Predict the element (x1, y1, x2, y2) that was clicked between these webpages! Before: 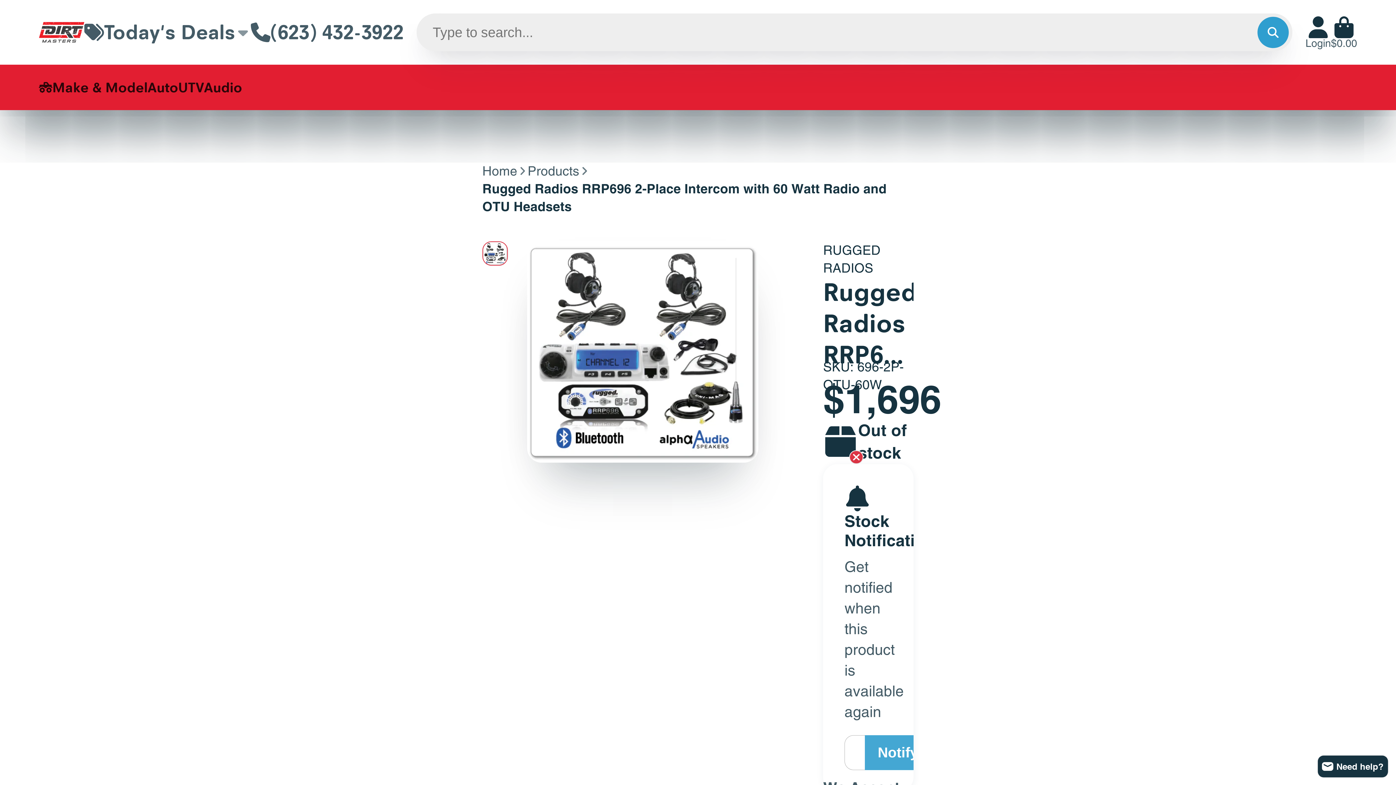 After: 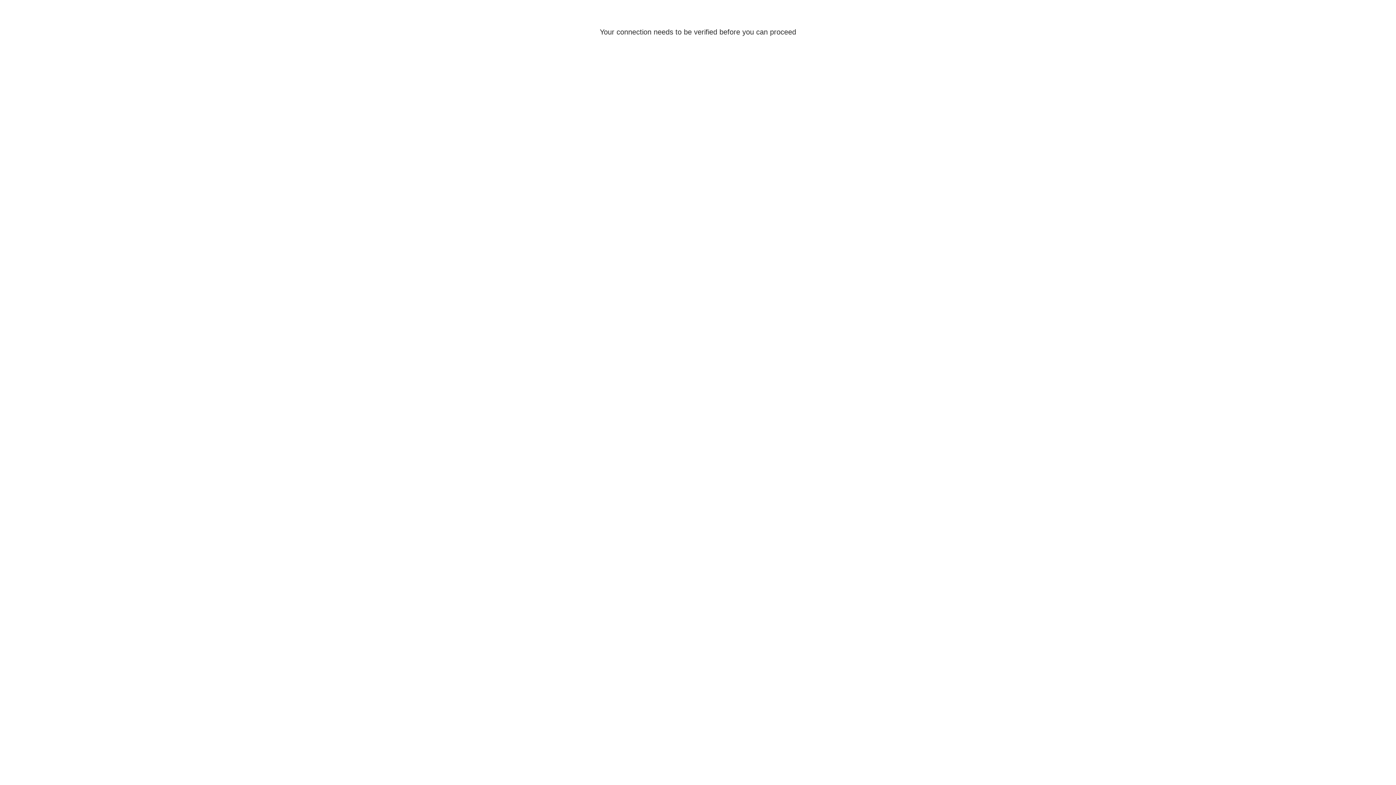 Action: label: Account bbox: (1305, 16, 1331, 48)